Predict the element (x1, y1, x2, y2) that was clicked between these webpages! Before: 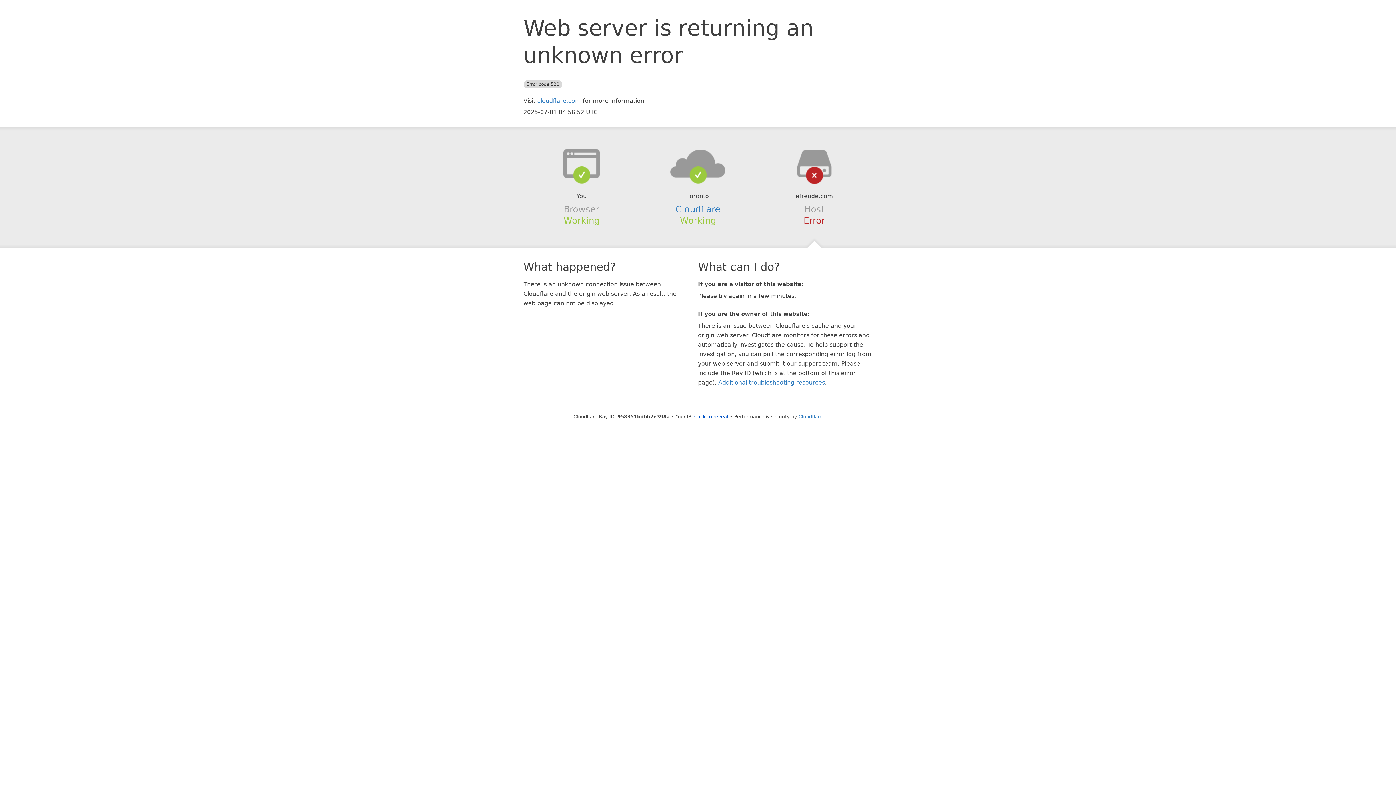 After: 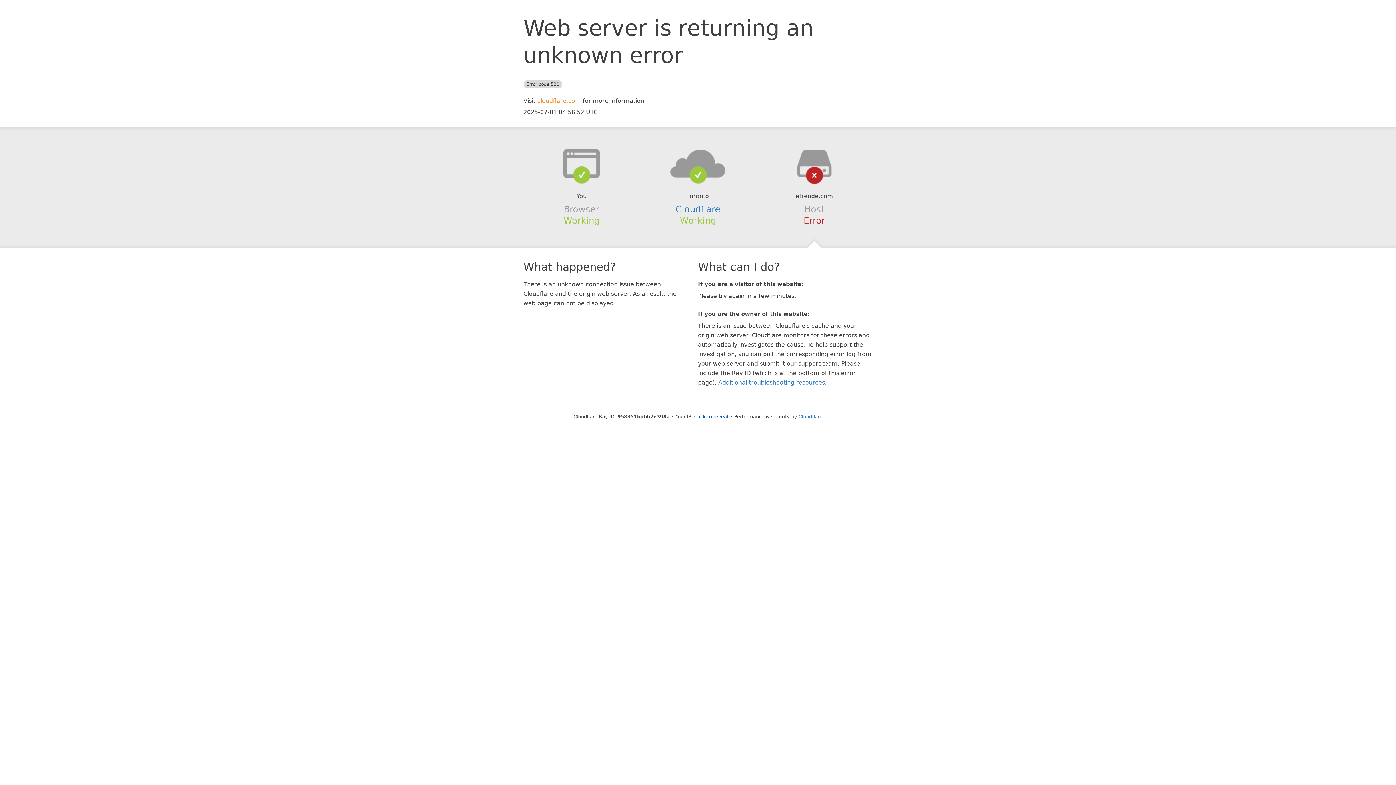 Action: bbox: (537, 97, 581, 104) label: cloudflare.com